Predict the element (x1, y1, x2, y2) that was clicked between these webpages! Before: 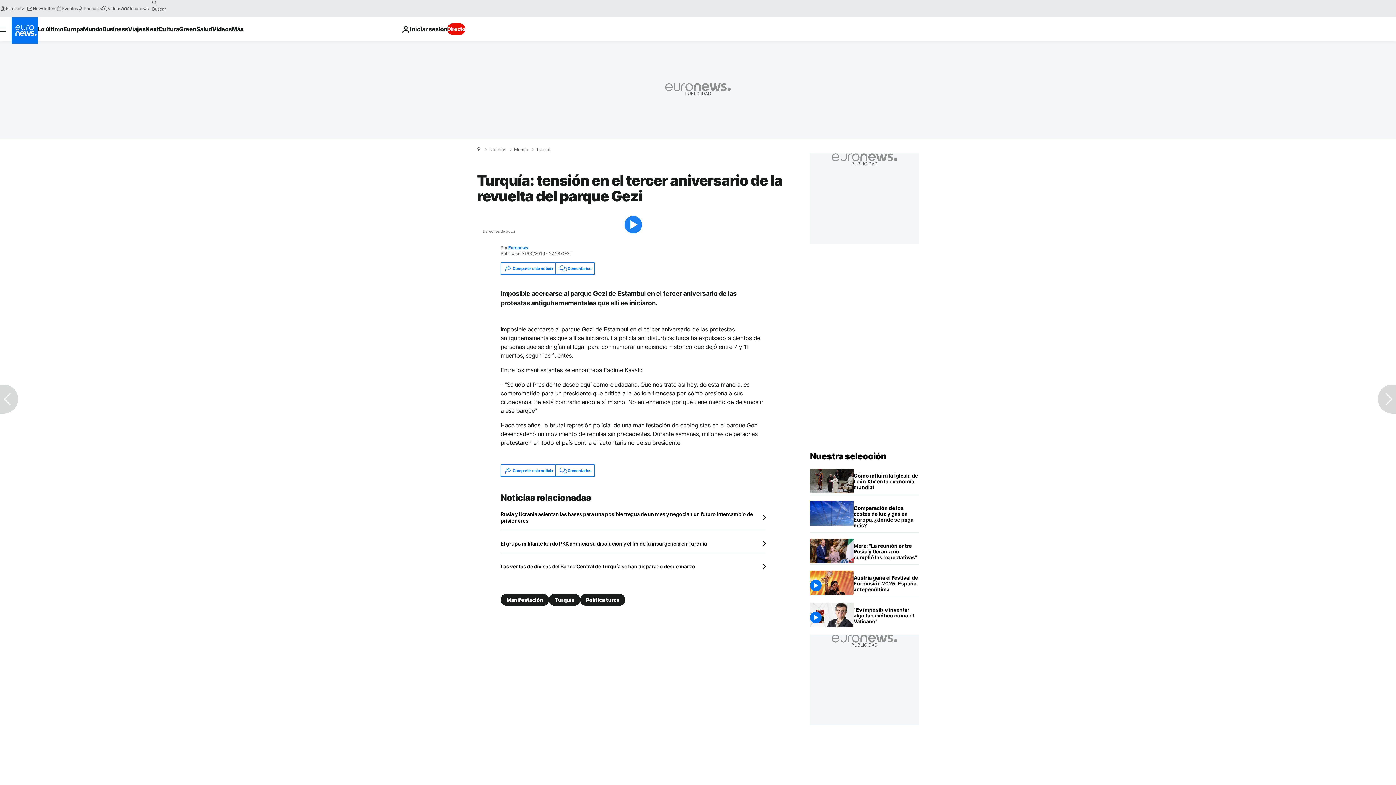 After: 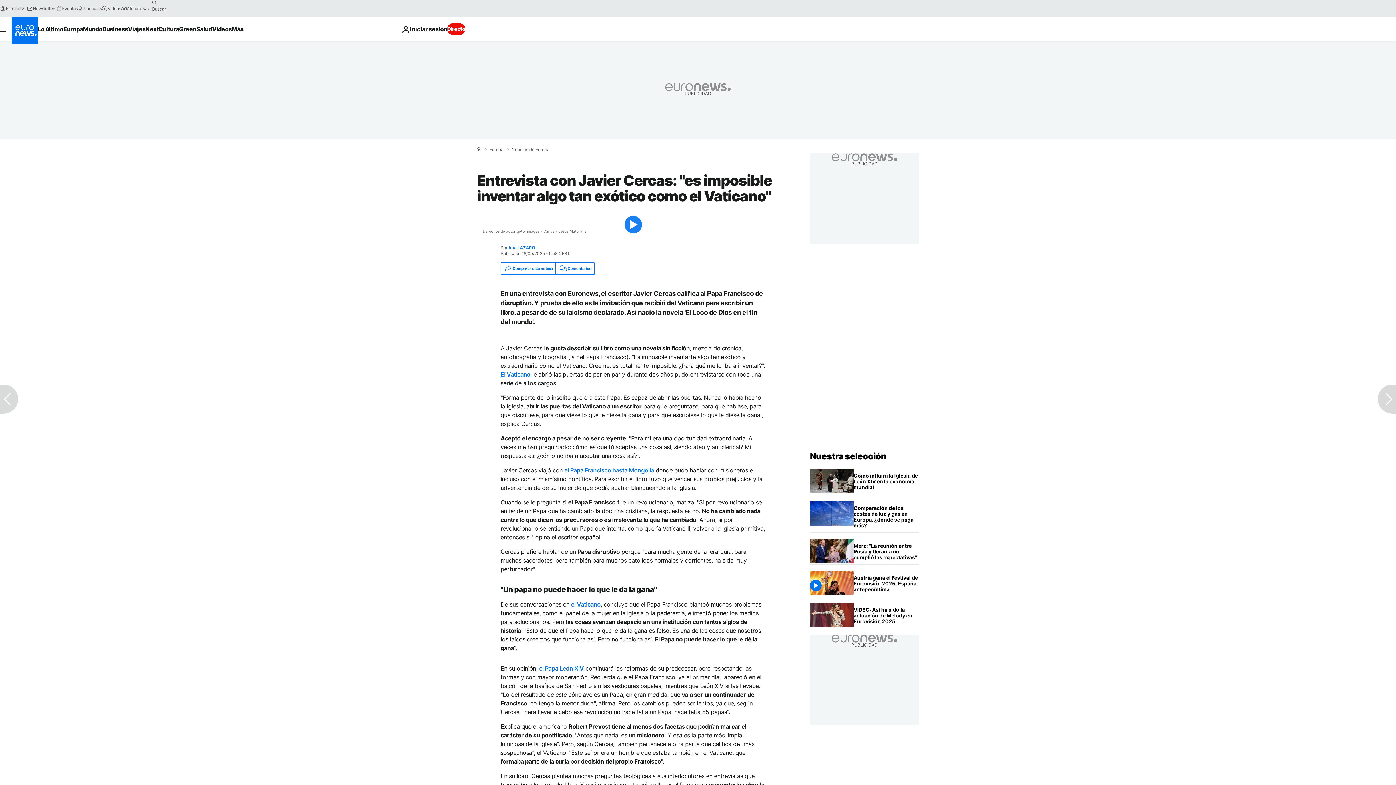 Action: bbox: (853, 603, 919, 629) label: Entrevista con Javier Cercas: "es imposible inventar algo tan exótico como el Vaticano"